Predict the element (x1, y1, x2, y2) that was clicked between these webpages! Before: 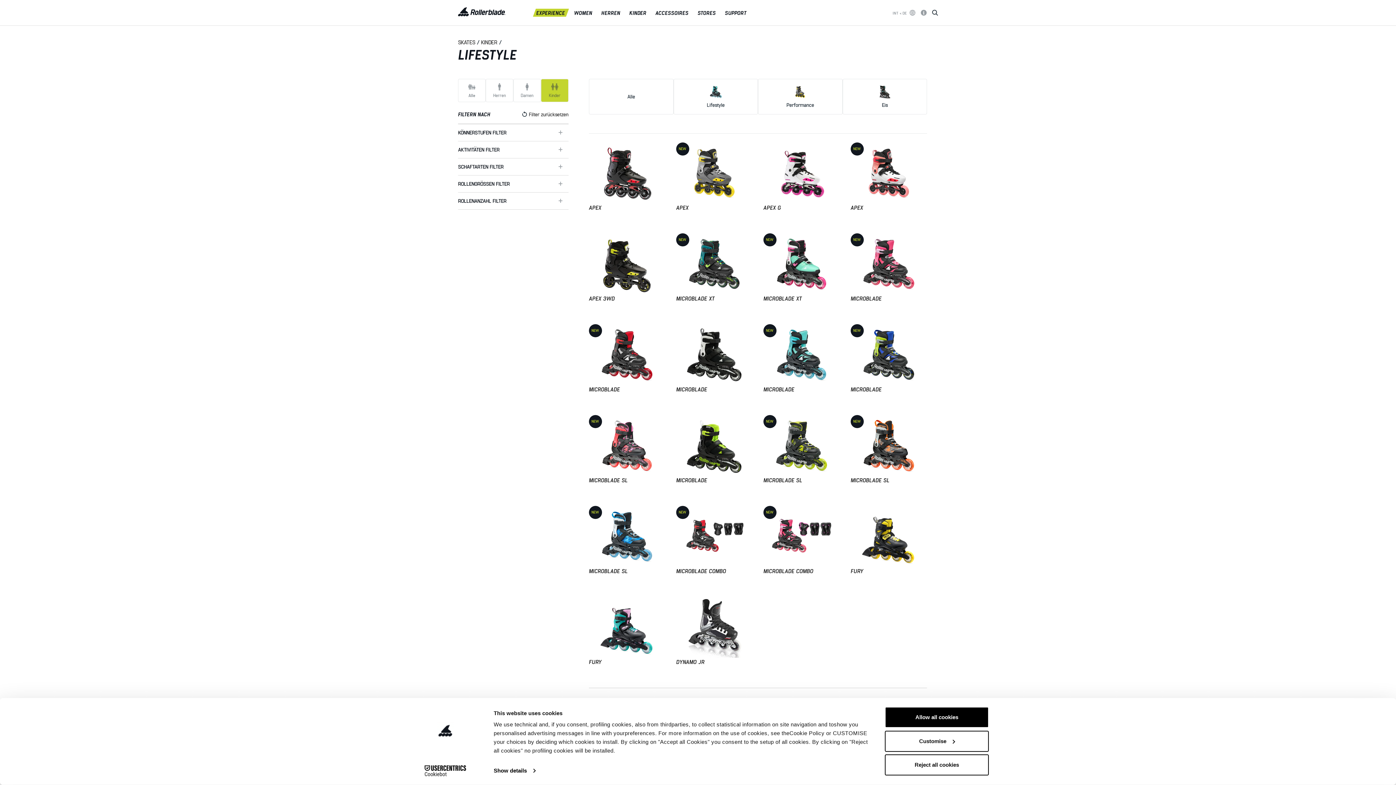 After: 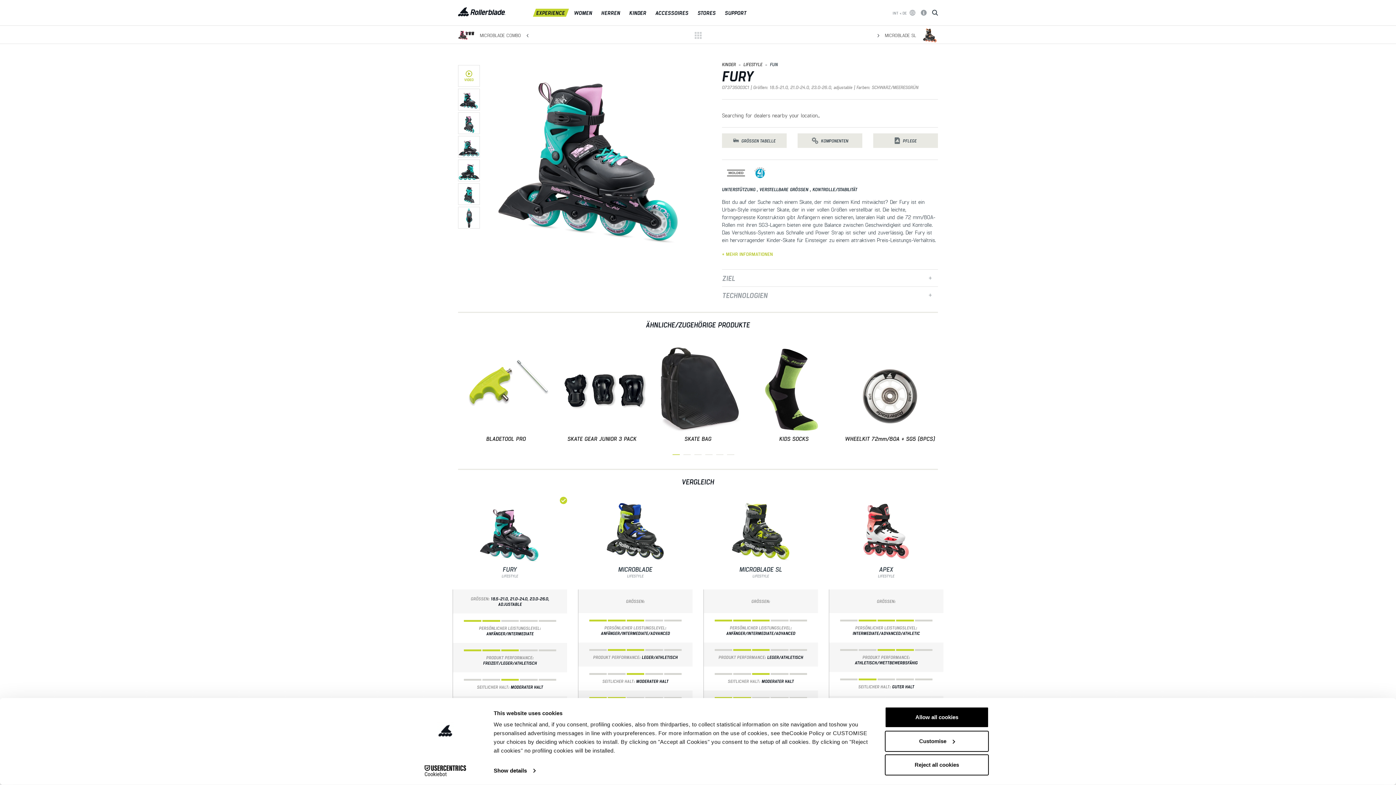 Action: label: FURY bbox: (589, 597, 665, 677)